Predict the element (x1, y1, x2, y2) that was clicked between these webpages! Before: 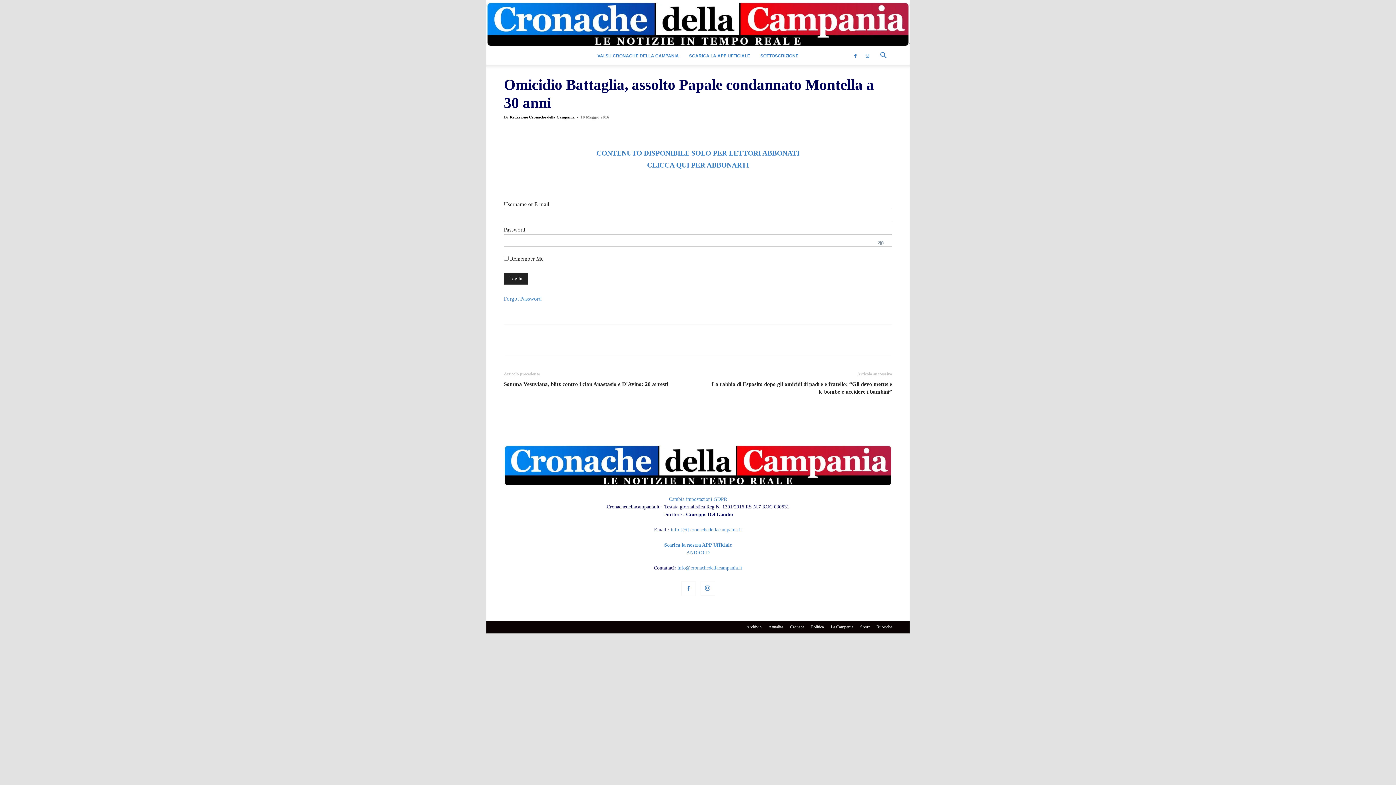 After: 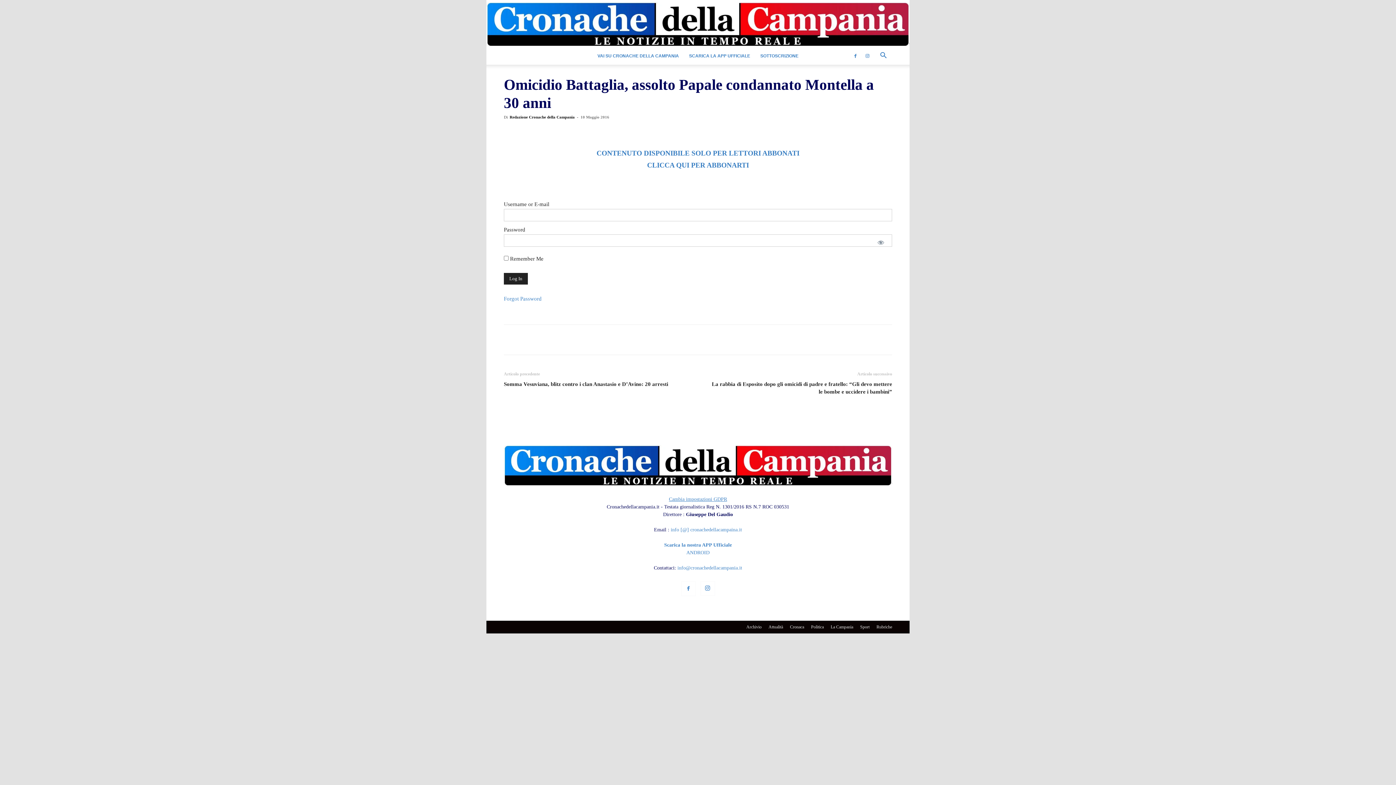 Action: bbox: (669, 496, 727, 502) label: Cambia impostazioni GDPR